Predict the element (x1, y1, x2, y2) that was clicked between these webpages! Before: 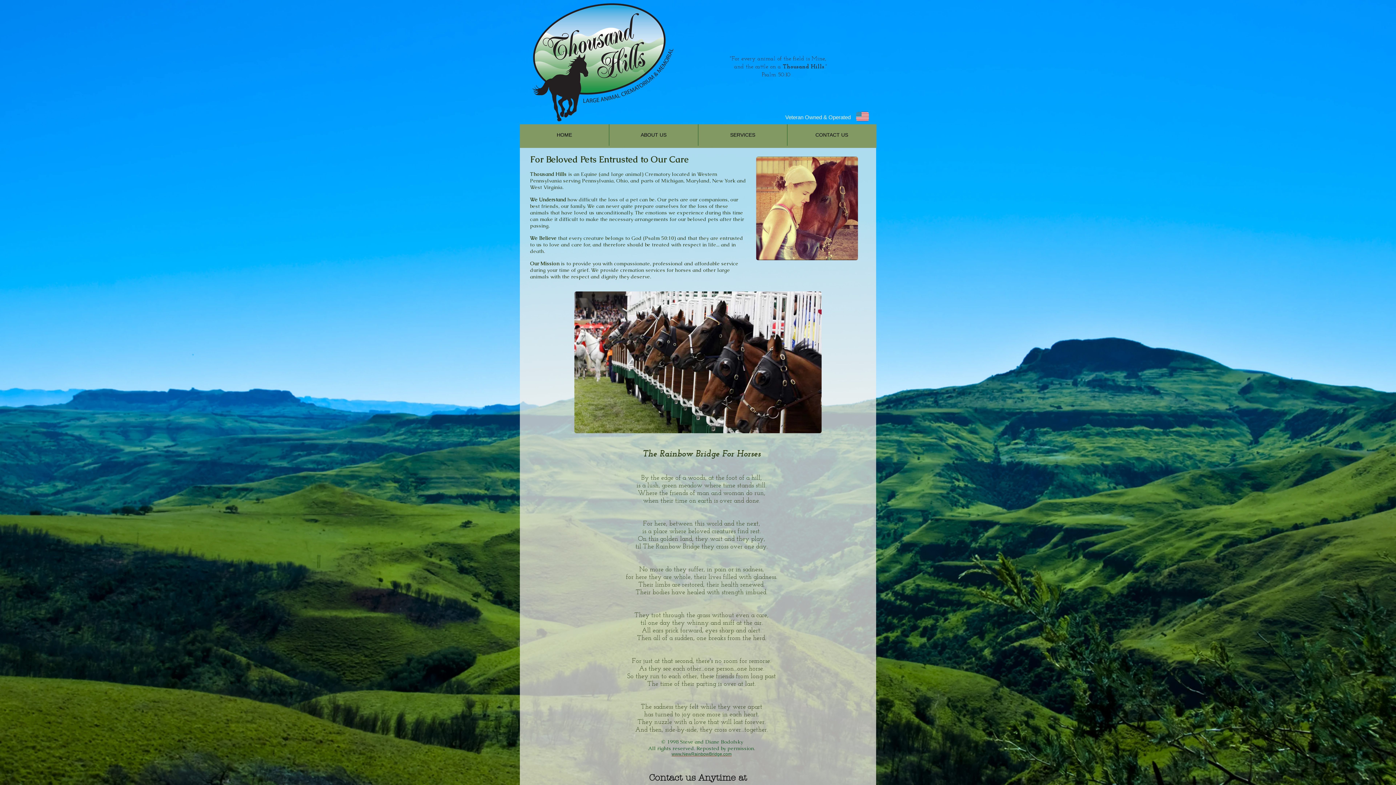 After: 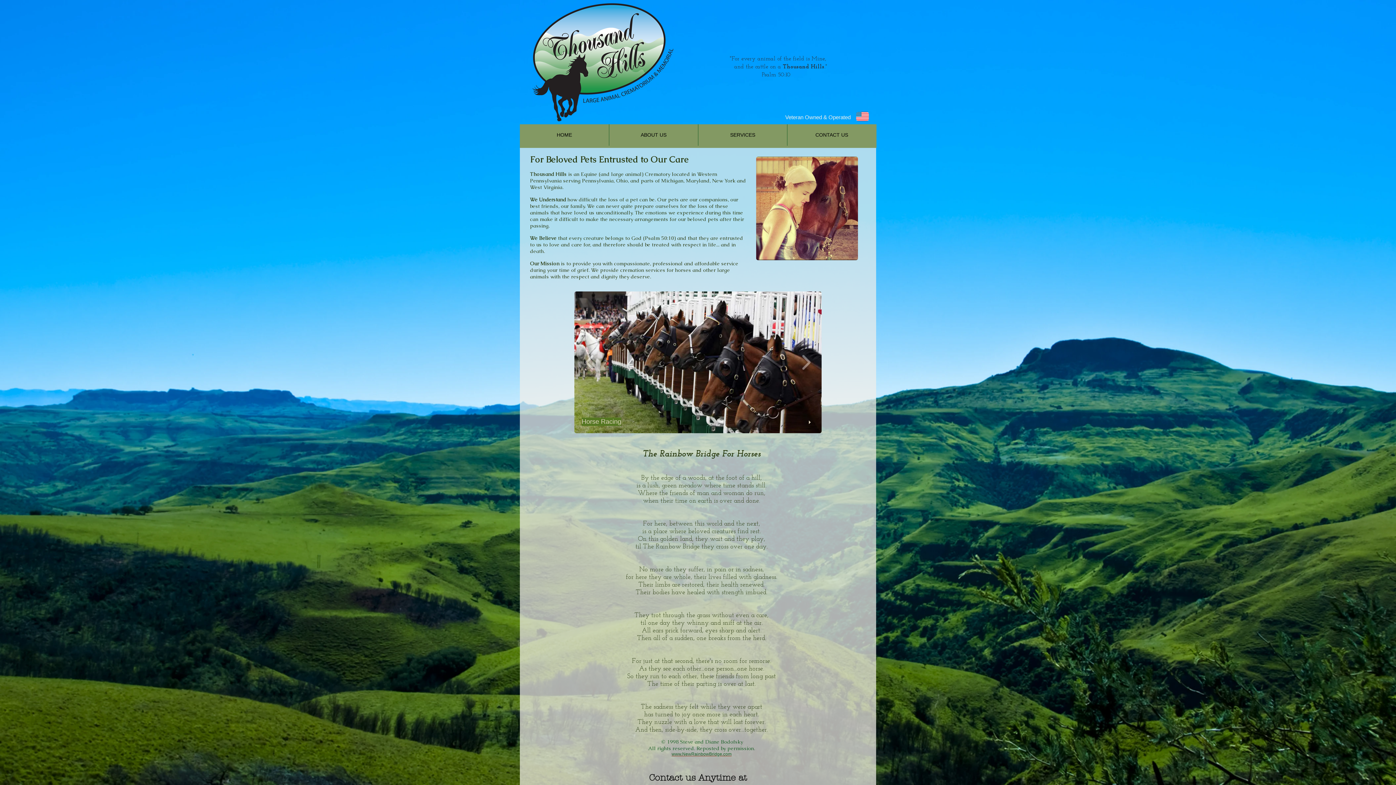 Action: bbox: (574, 291, 821, 433) label: Horse Racing